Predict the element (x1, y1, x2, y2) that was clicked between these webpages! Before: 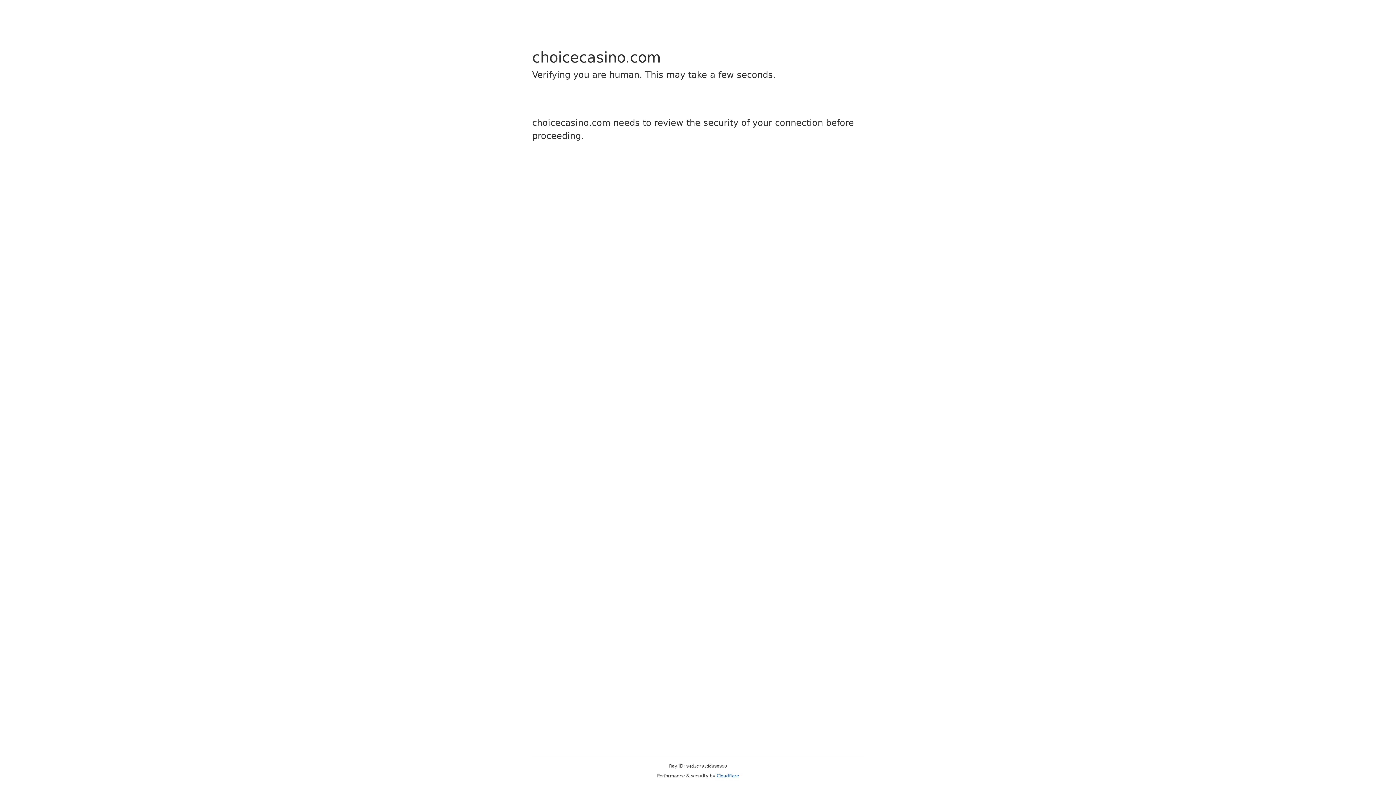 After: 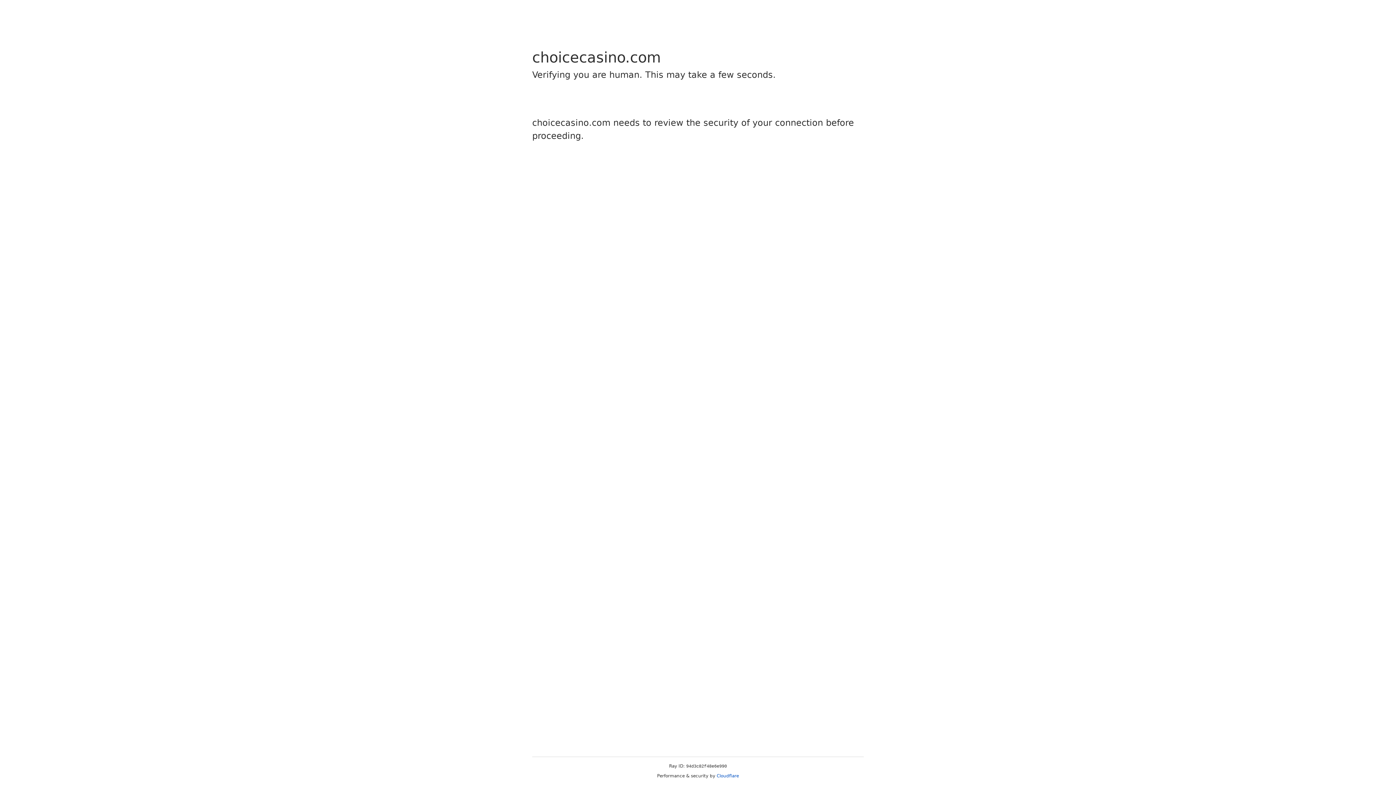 Action: bbox: (716, 773, 739, 778) label: Cloudflare